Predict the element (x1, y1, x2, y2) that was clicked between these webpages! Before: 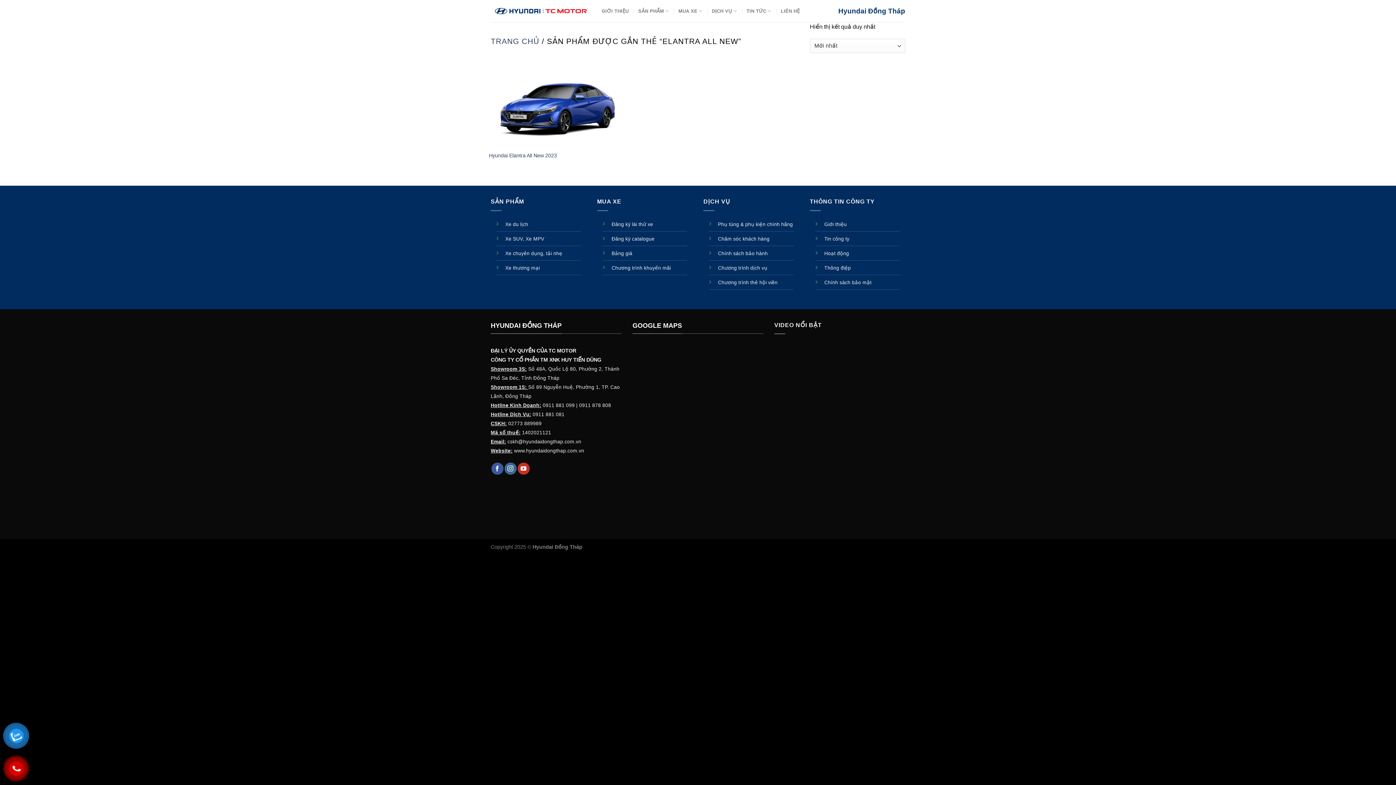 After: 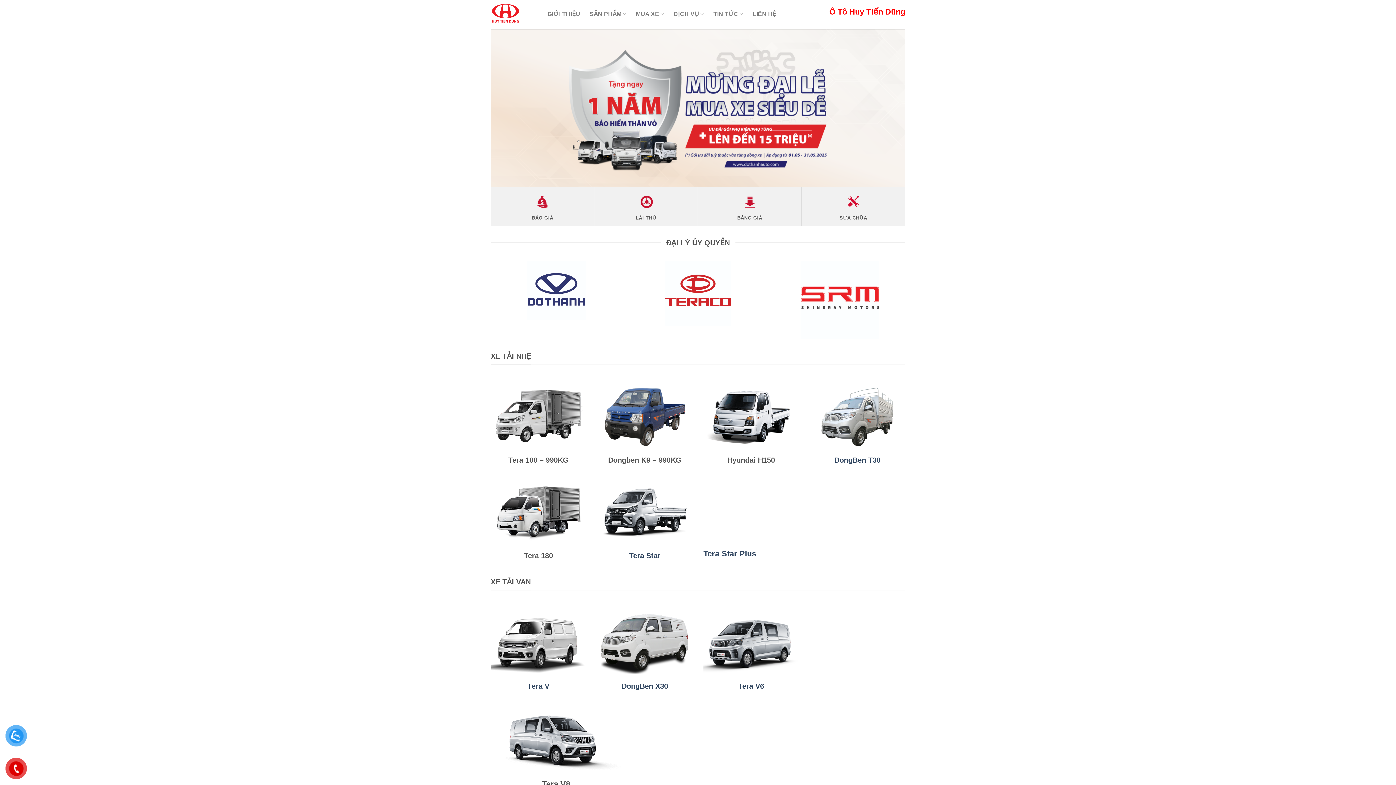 Action: bbox: (561, 357, 601, 363) label: HUY TIẾN DŨNG